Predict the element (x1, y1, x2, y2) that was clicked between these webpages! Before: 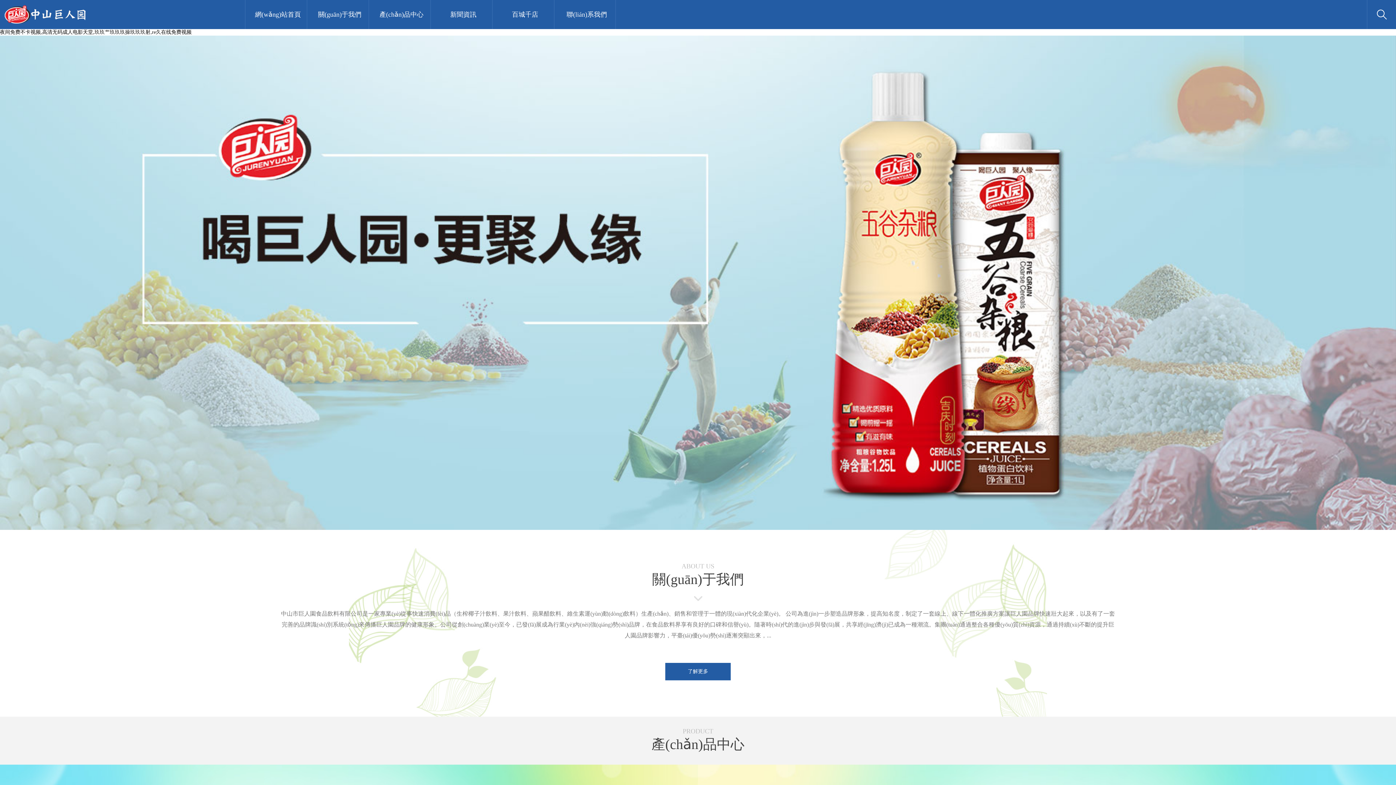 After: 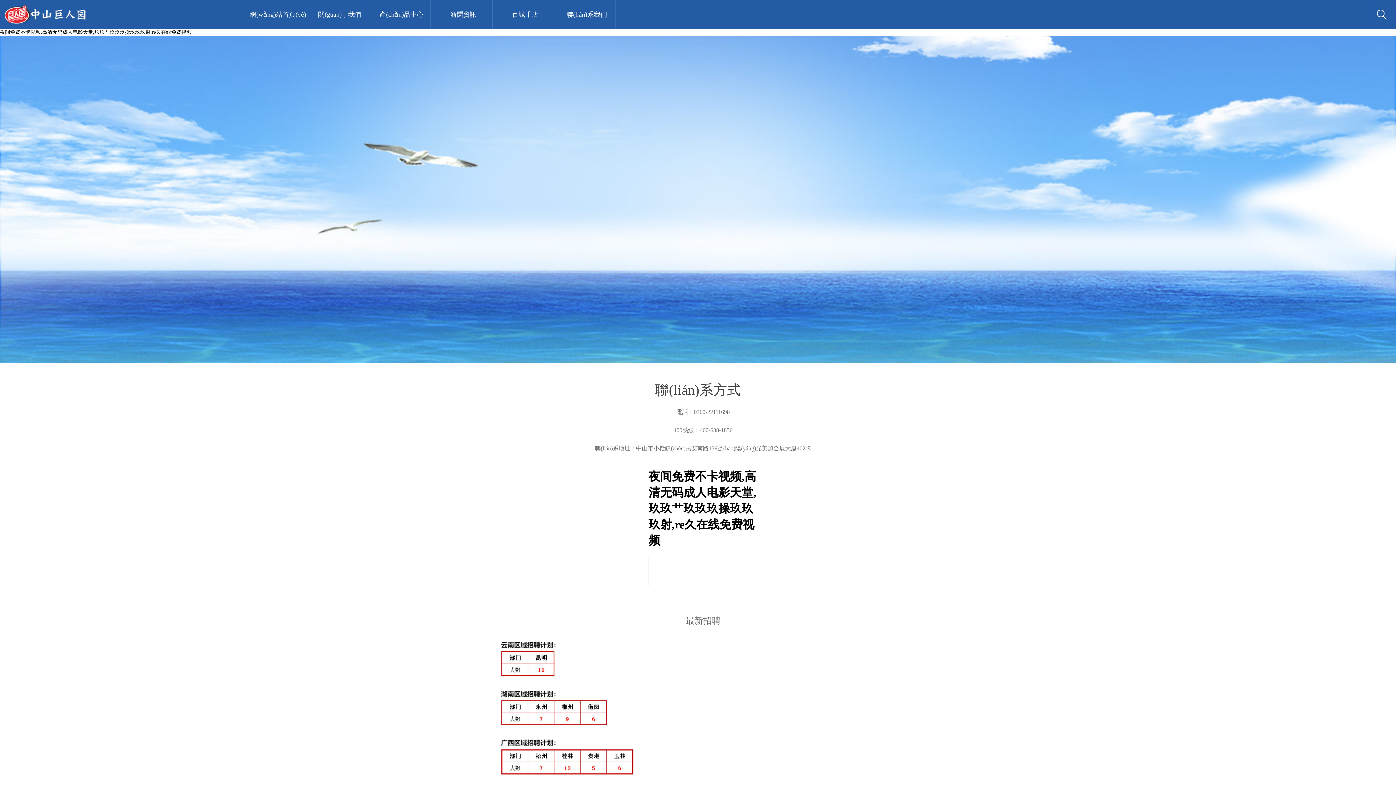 Action: bbox: (554, 0, 615, 29) label: 聯(lián)系我們